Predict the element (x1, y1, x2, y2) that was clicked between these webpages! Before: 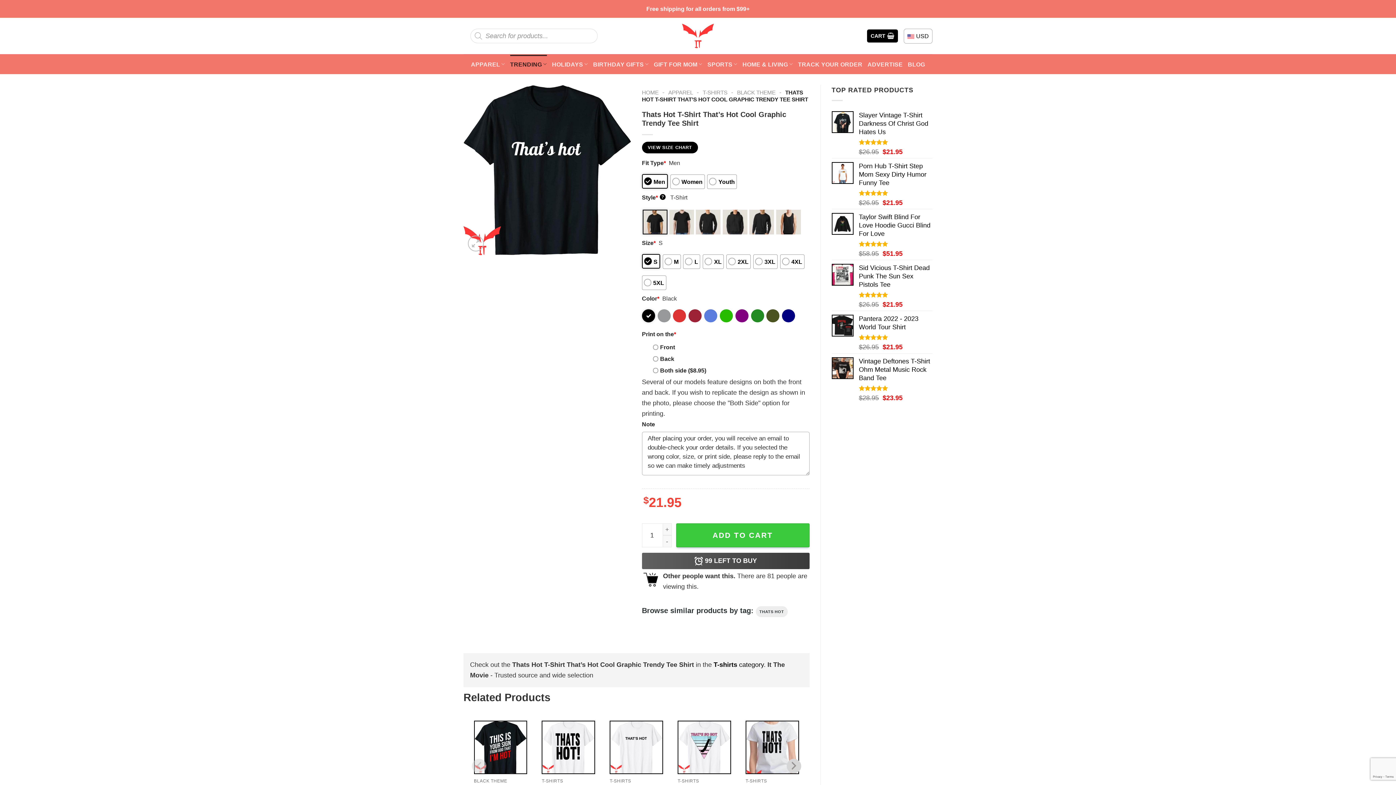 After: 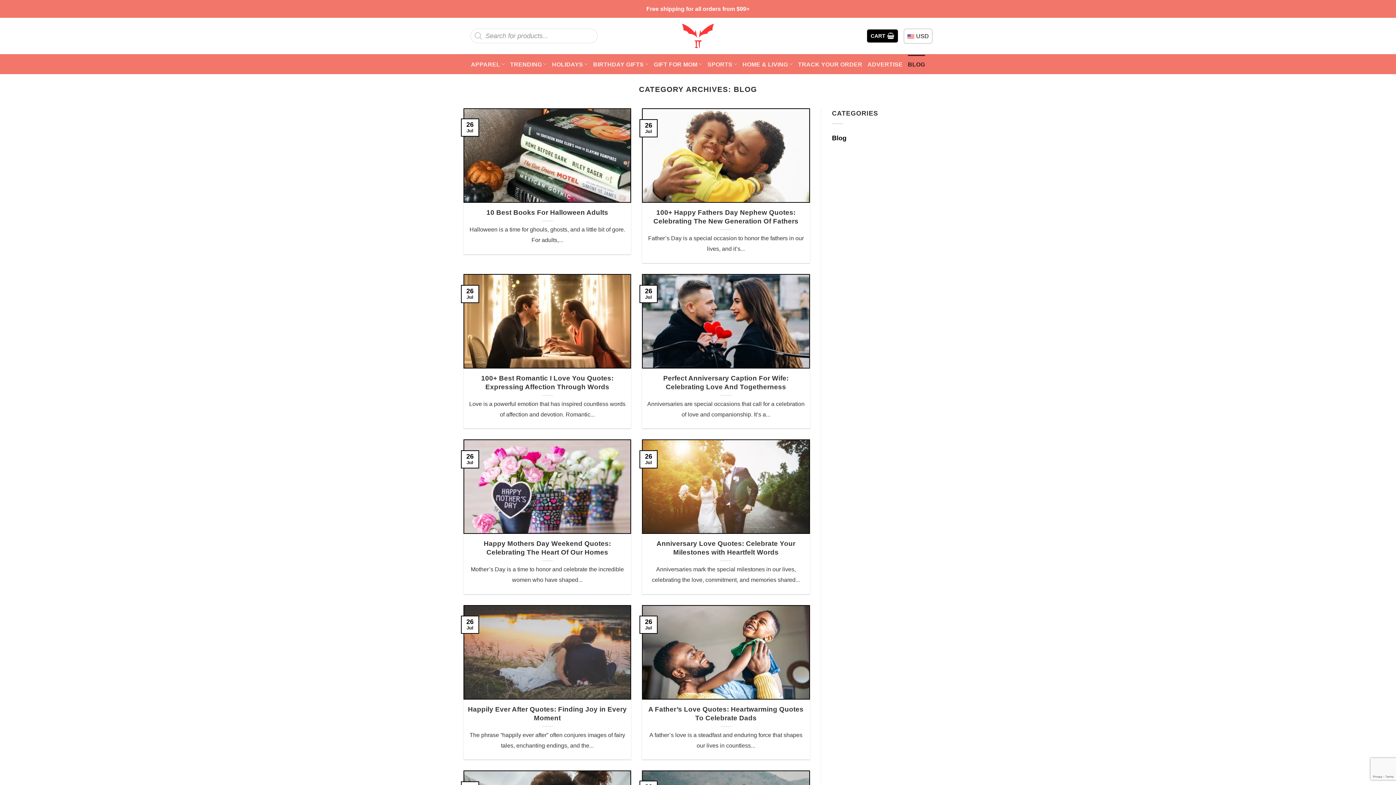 Action: bbox: (908, 54, 925, 73) label: BLOG